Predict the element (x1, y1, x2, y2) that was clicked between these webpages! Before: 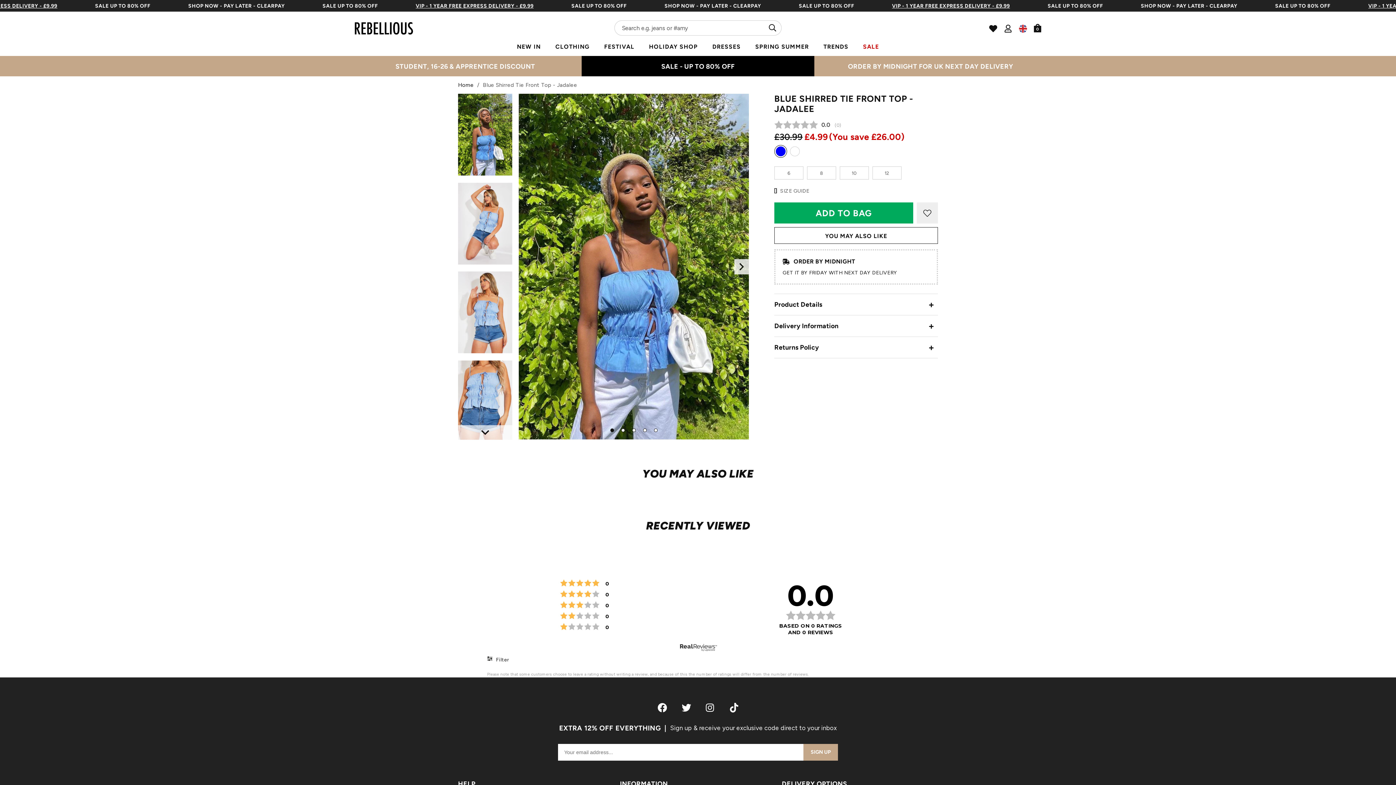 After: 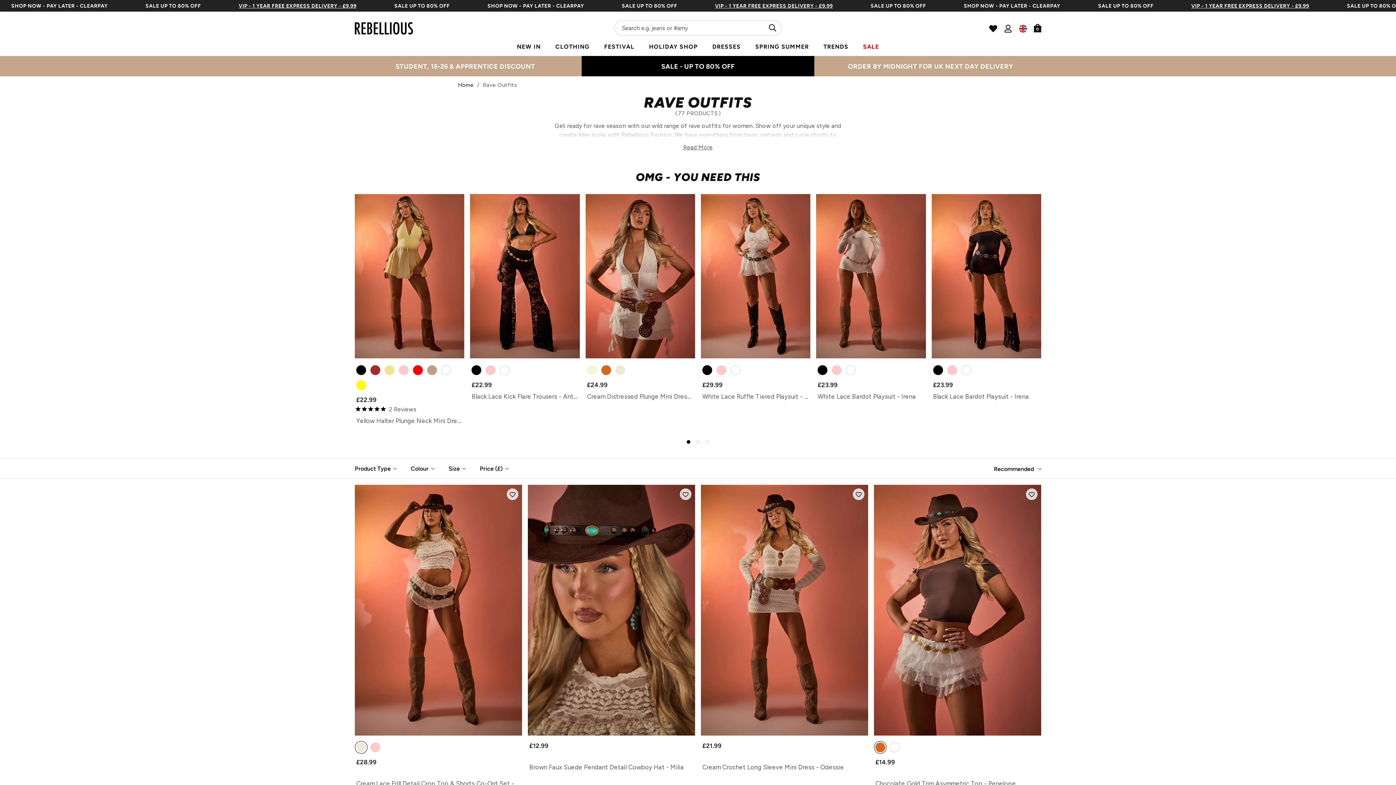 Action: bbox: (597, 37, 641, 56) label: FESTIVAL